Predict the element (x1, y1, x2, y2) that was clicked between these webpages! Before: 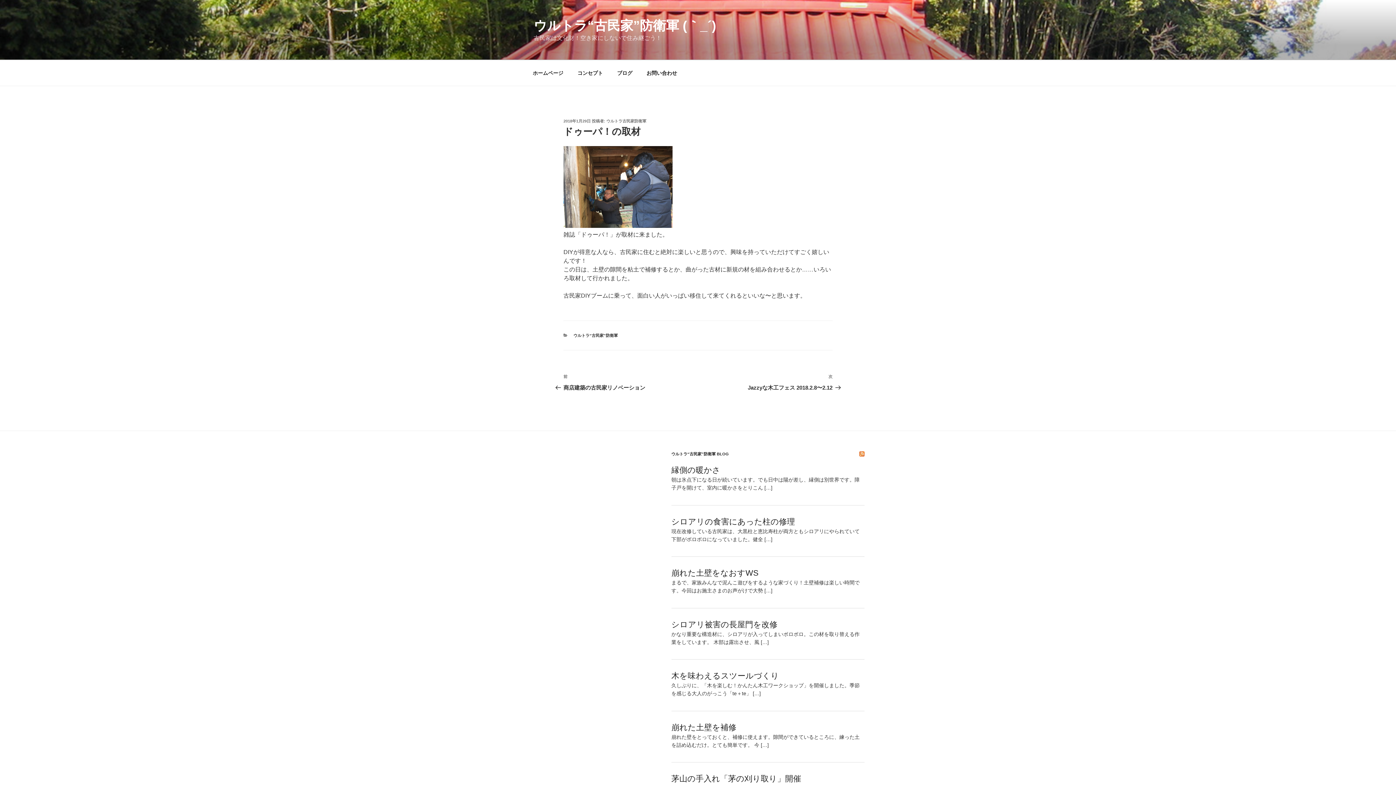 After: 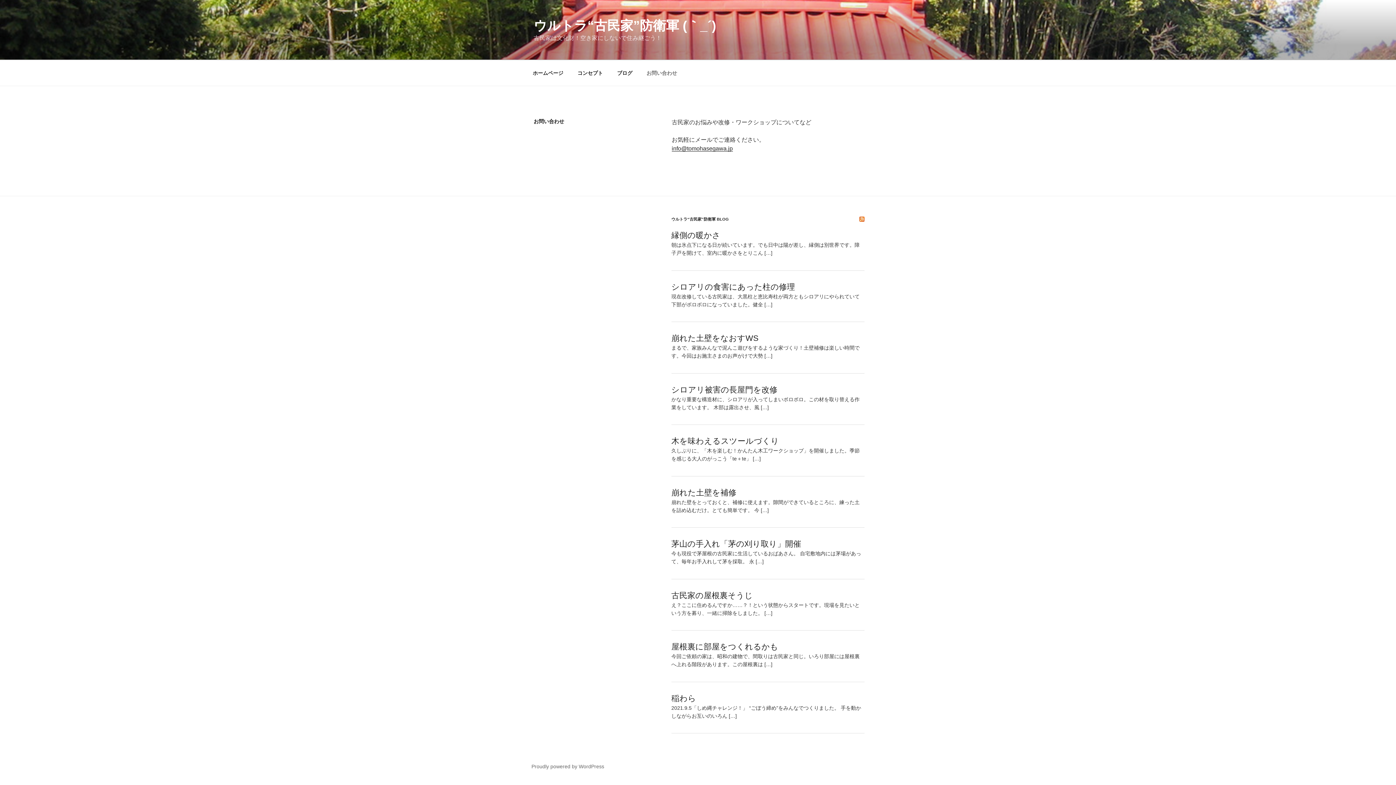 Action: label: お問い合わせ bbox: (640, 64, 683, 82)